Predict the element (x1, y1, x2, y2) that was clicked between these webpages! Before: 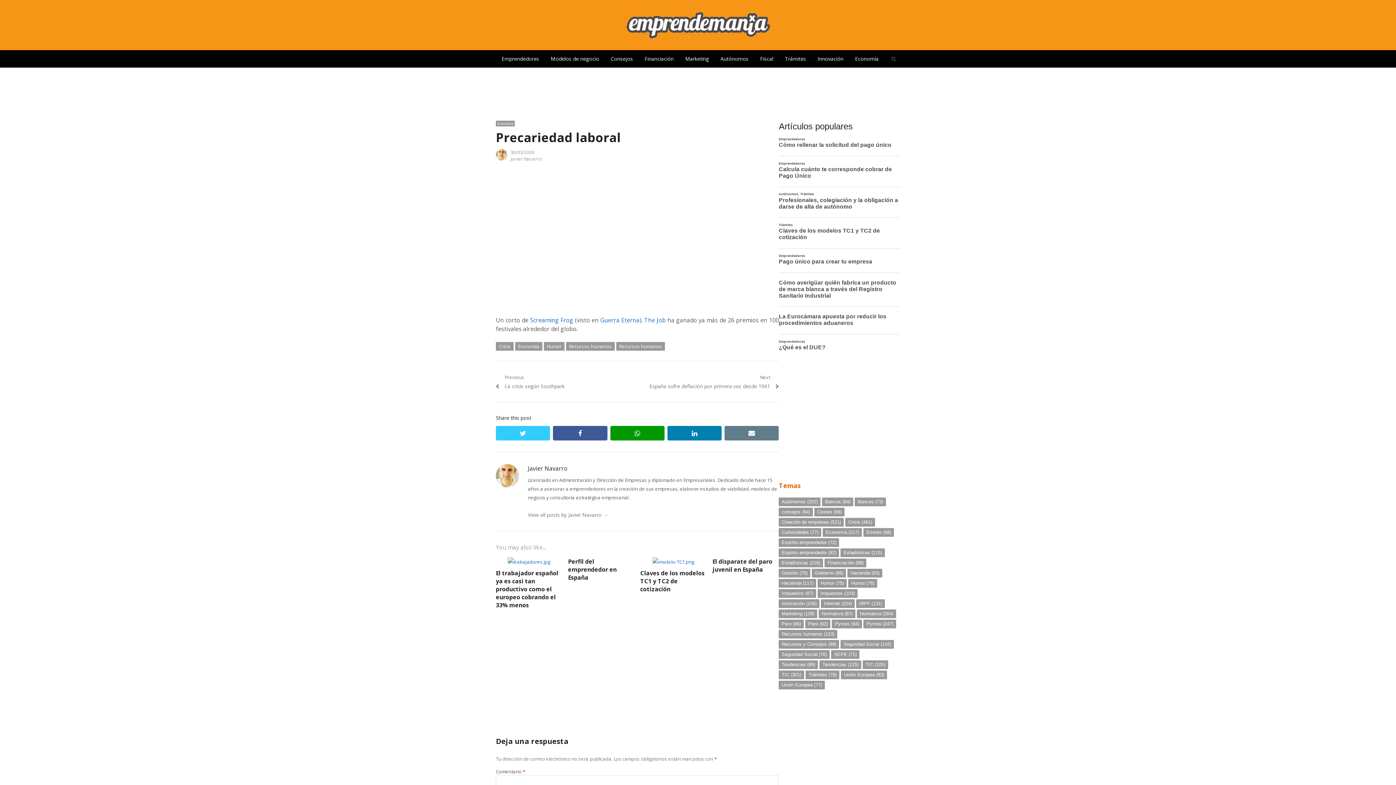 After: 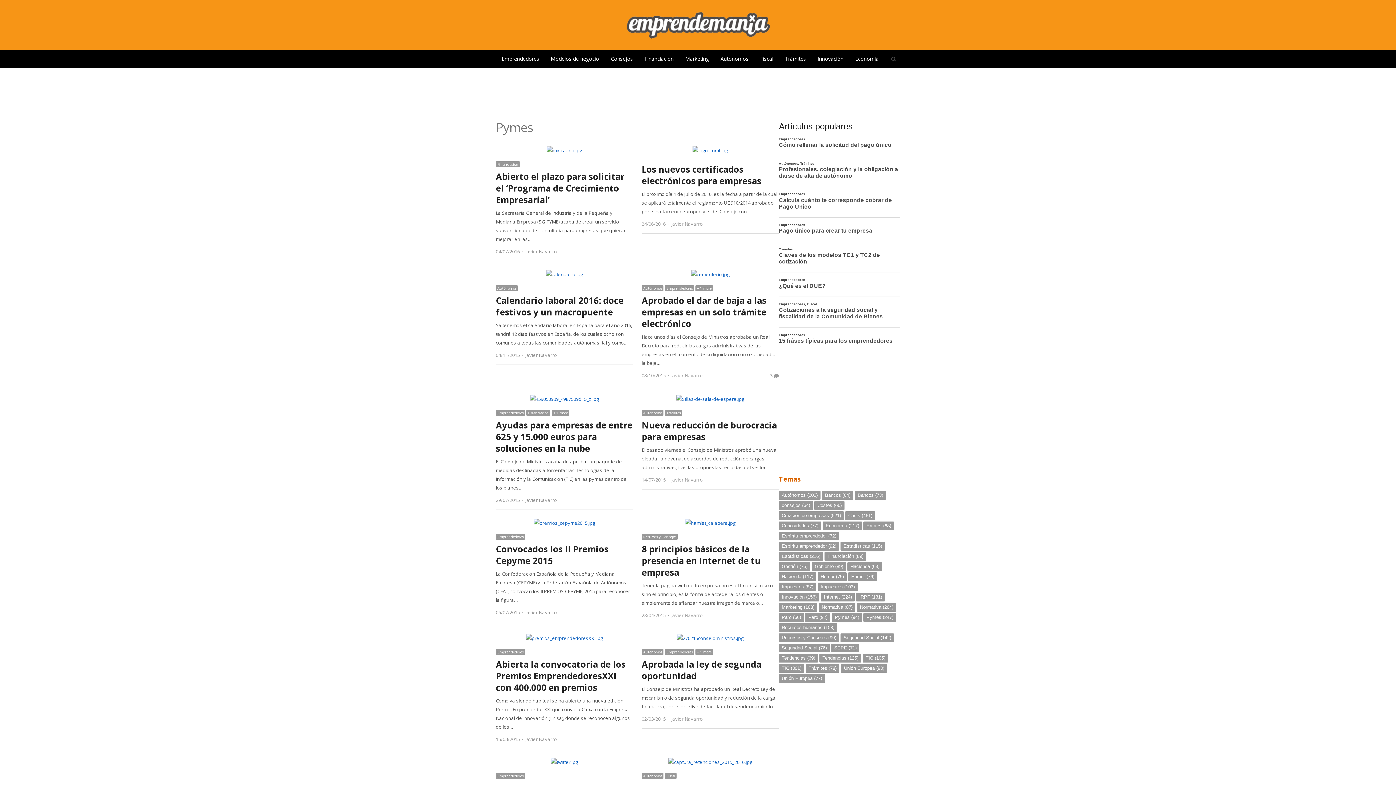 Action: bbox: (832, 619, 862, 628) label: Pymes (94 elementos)